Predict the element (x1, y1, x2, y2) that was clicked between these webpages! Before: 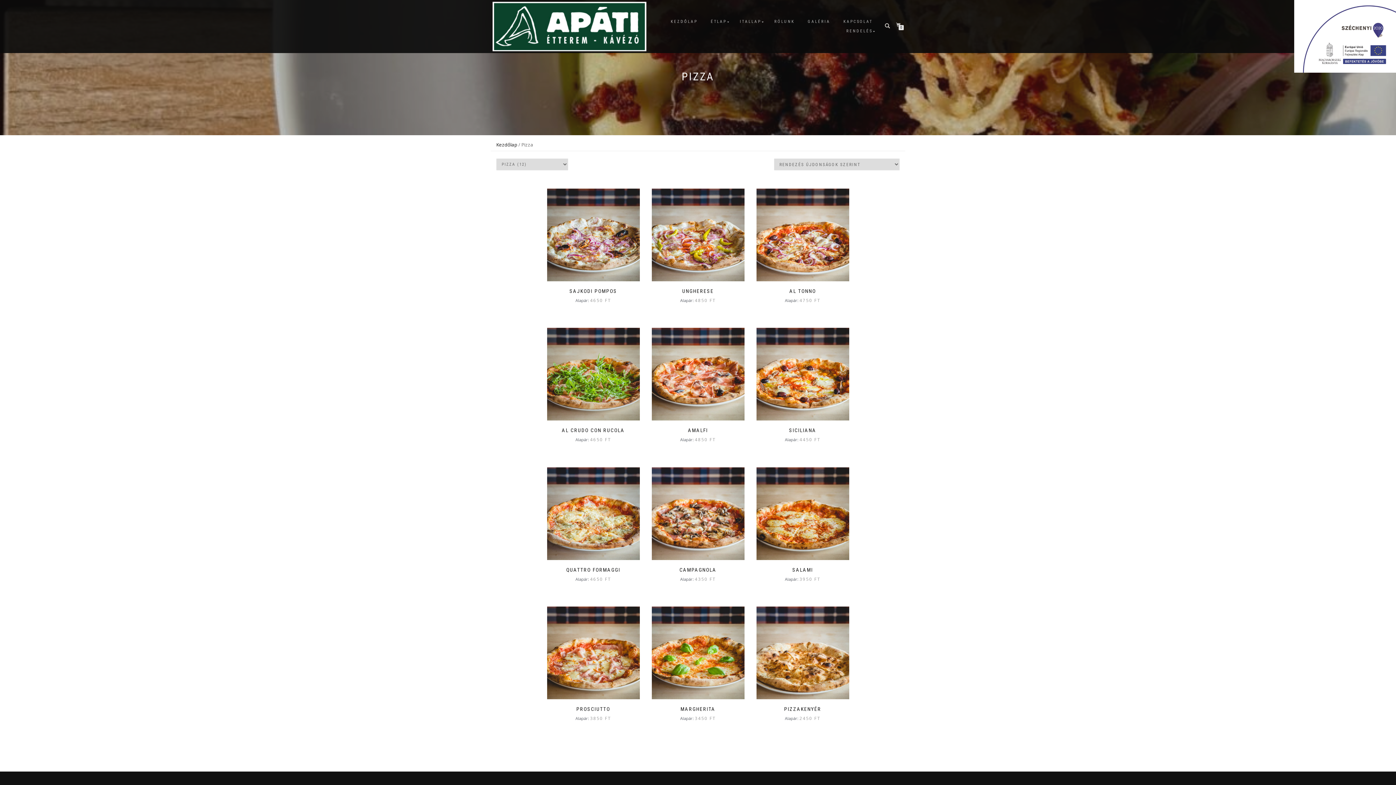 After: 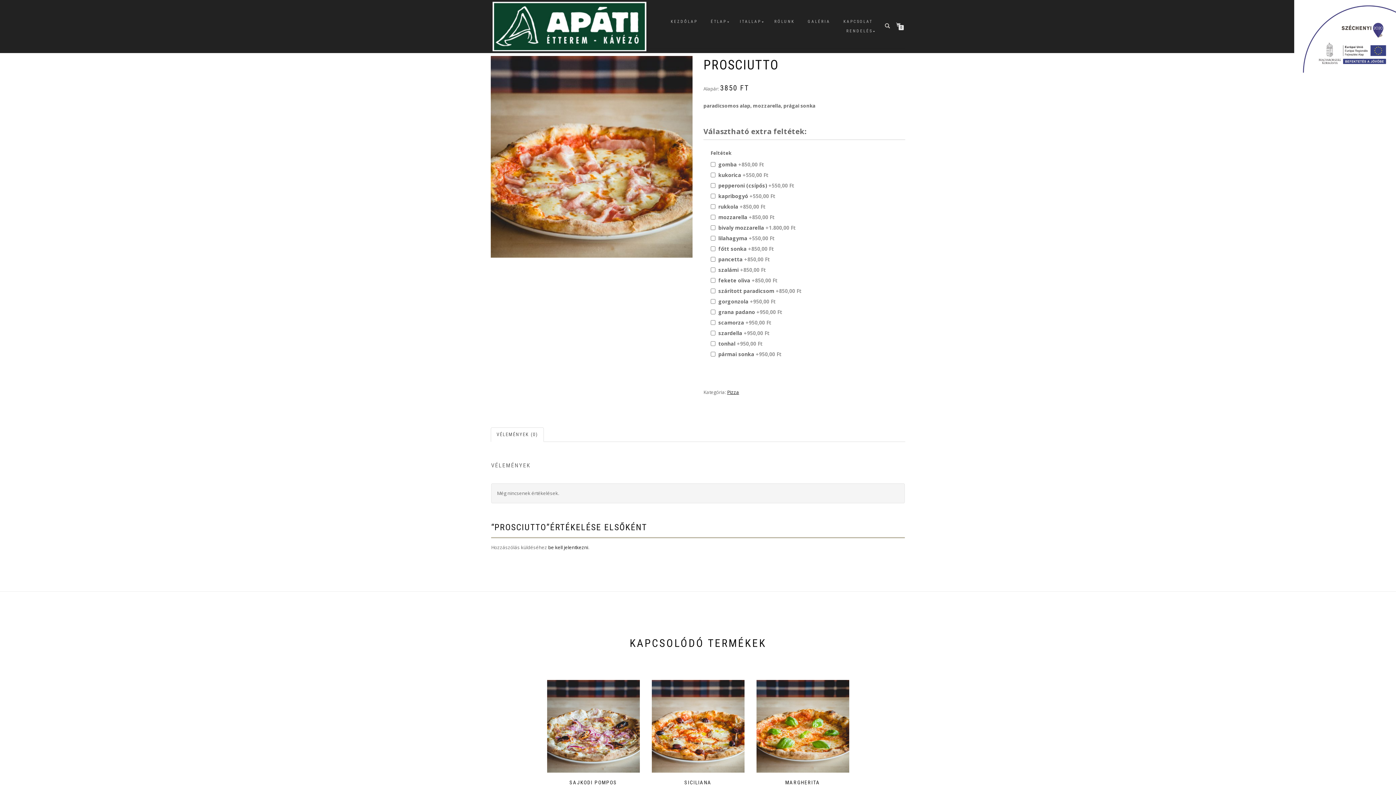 Action: bbox: (547, 606, 639, 722) label: KIVÁLASZTOM
PROSCIUTTO
Alapár: 3850 FT